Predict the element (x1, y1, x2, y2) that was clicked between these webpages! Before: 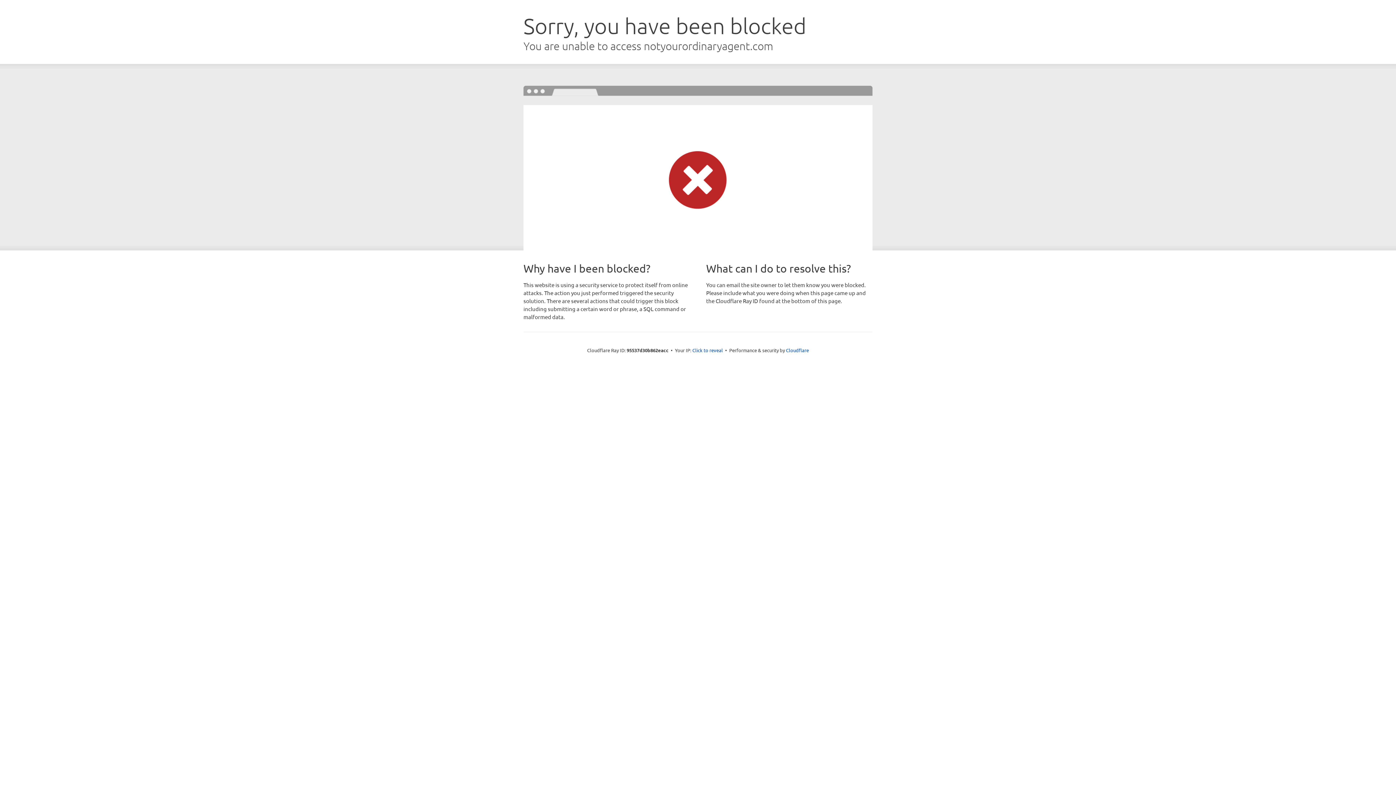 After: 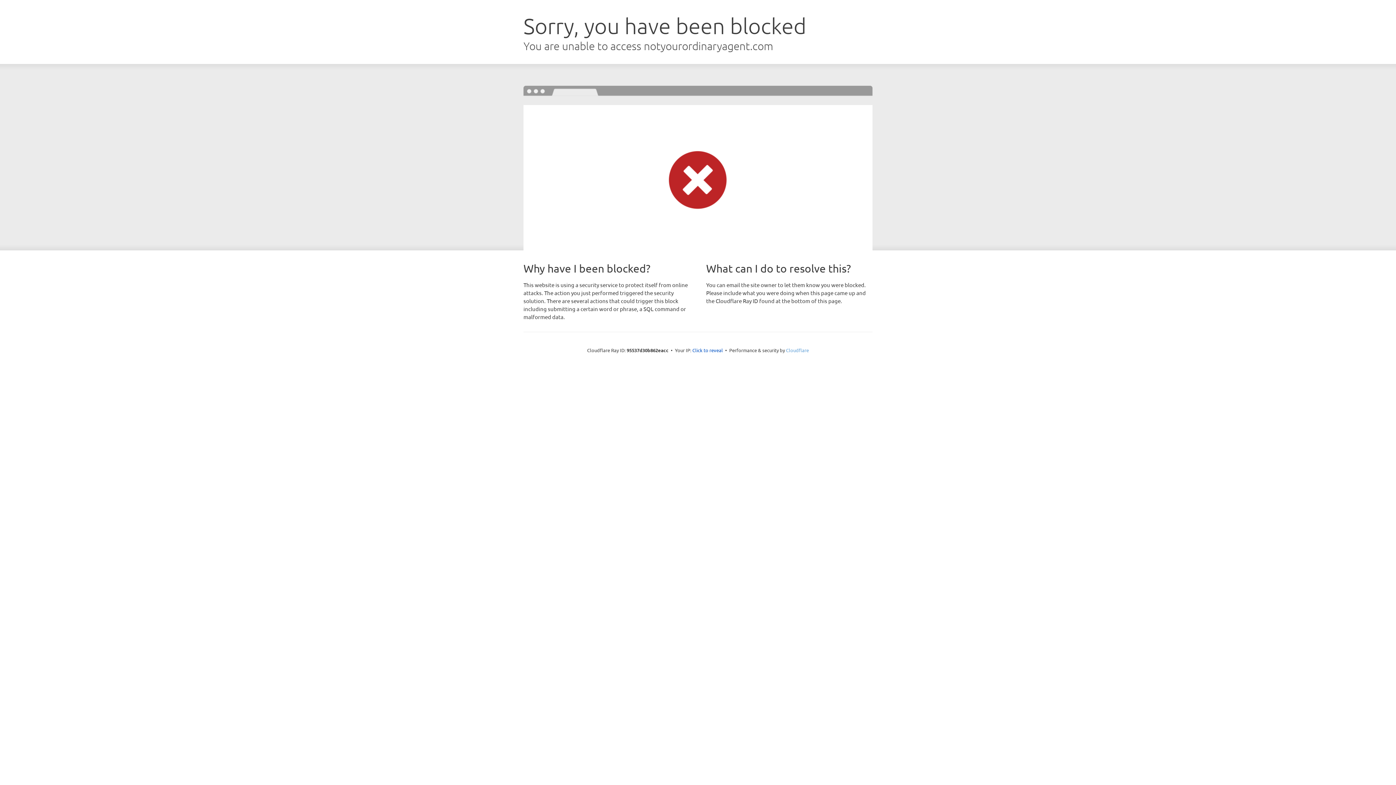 Action: bbox: (786, 347, 809, 353) label: Cloudflare